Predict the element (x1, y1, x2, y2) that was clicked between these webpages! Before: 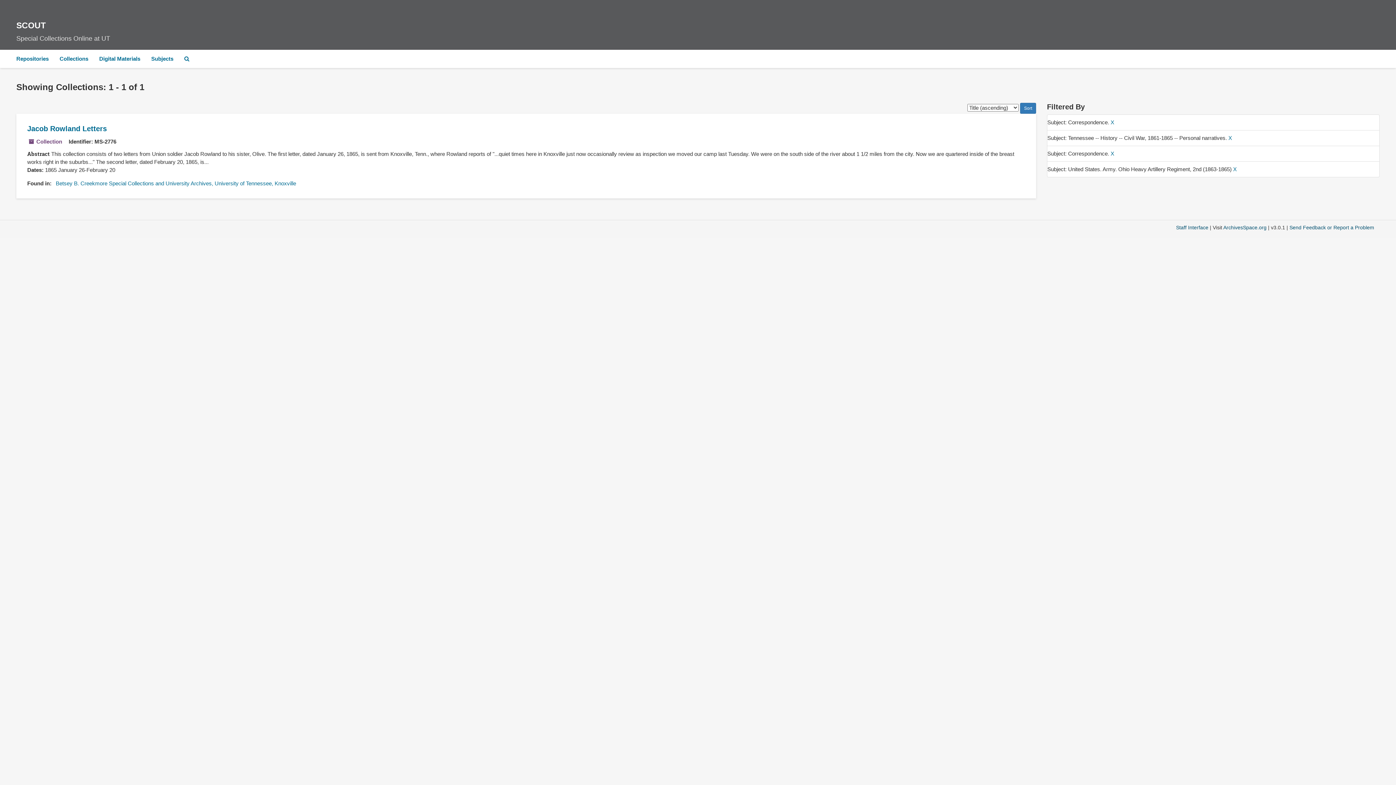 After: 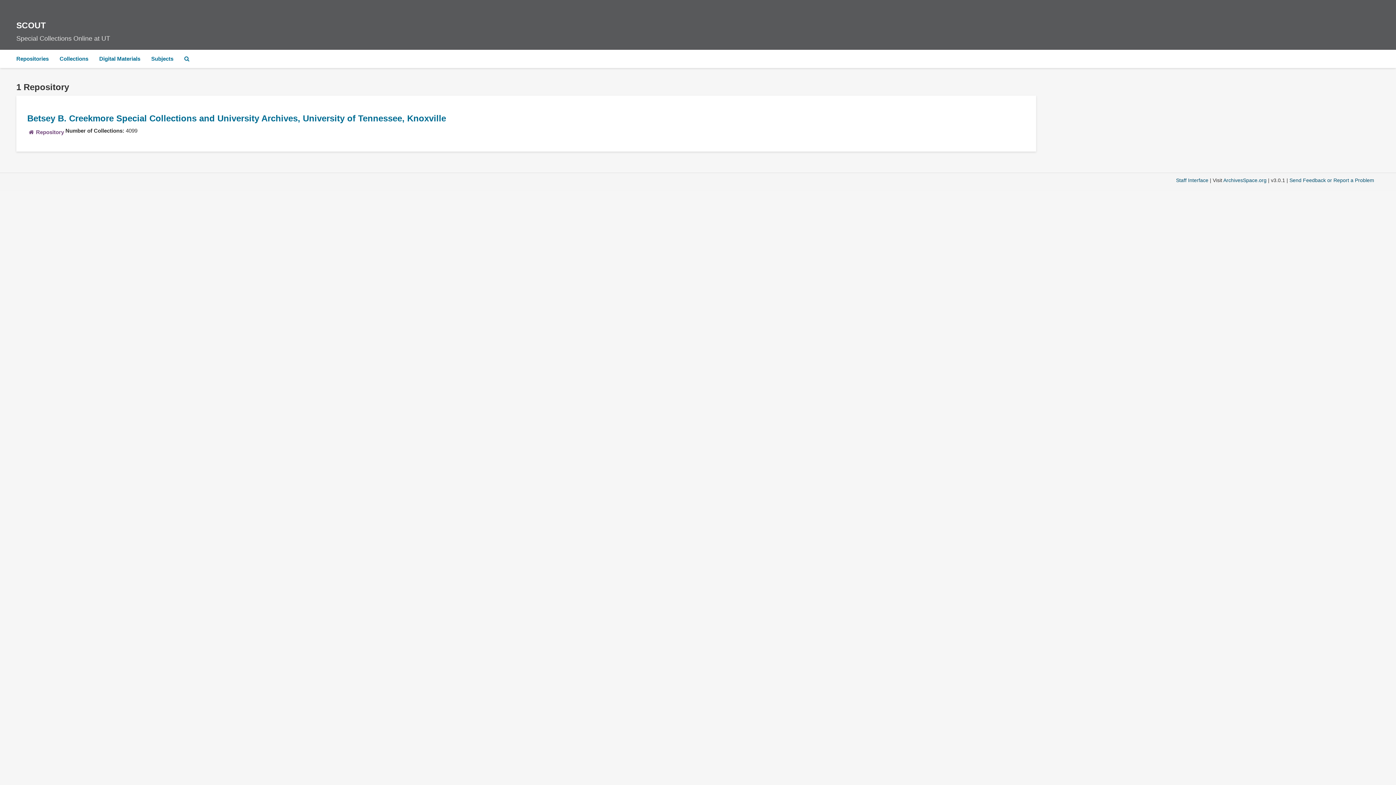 Action: label: Repositories bbox: (10, 49, 54, 68)